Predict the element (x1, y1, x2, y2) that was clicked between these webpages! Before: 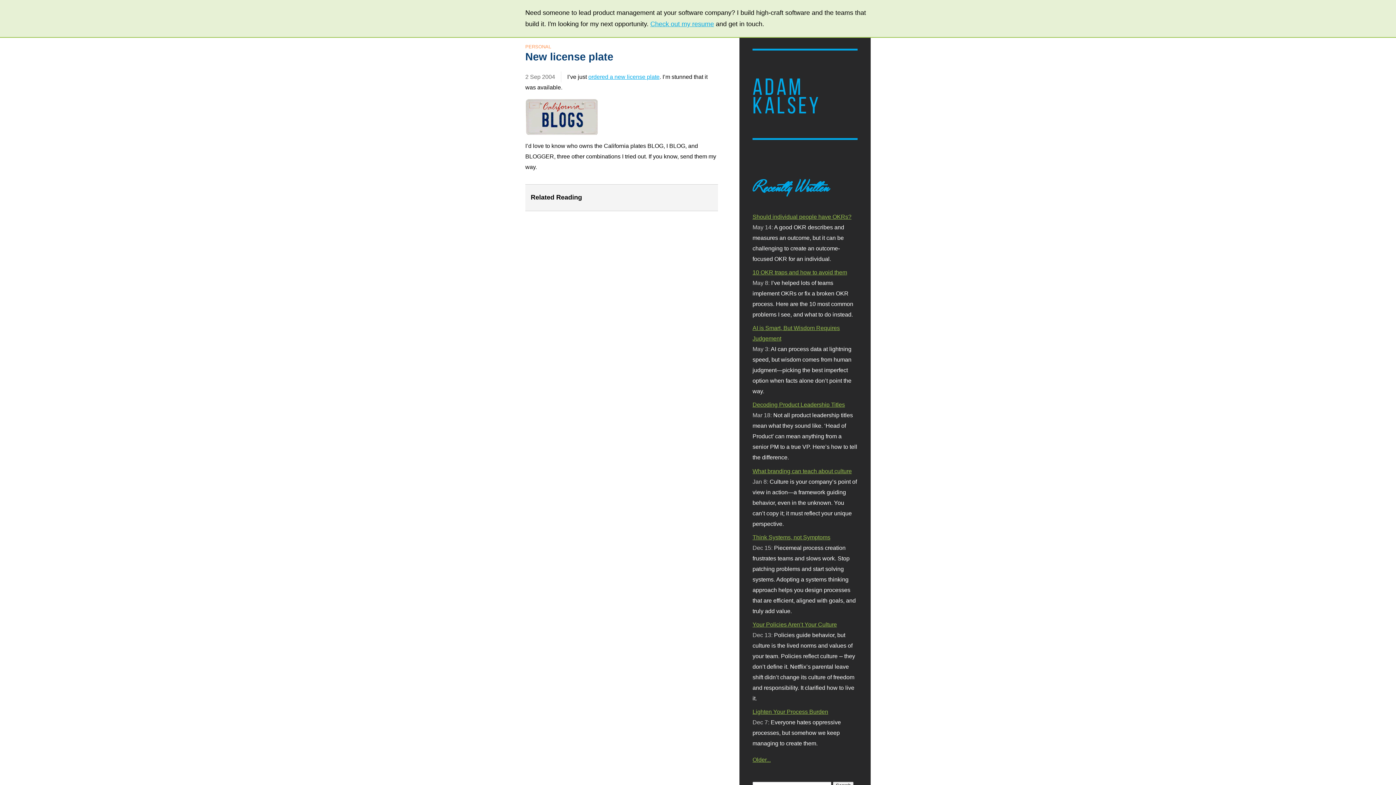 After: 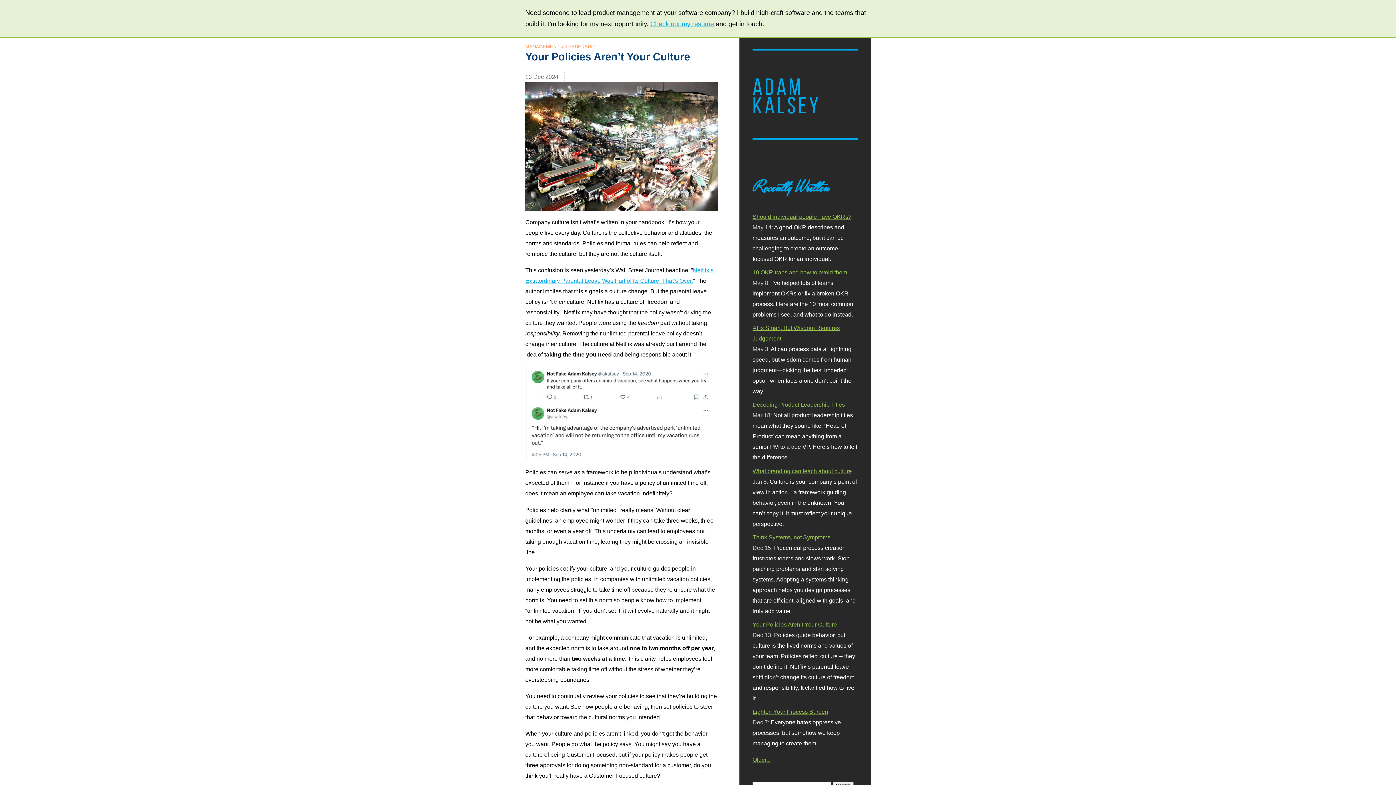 Action: bbox: (752, 621, 837, 627) label: Your Policies Aren’t Your Culture